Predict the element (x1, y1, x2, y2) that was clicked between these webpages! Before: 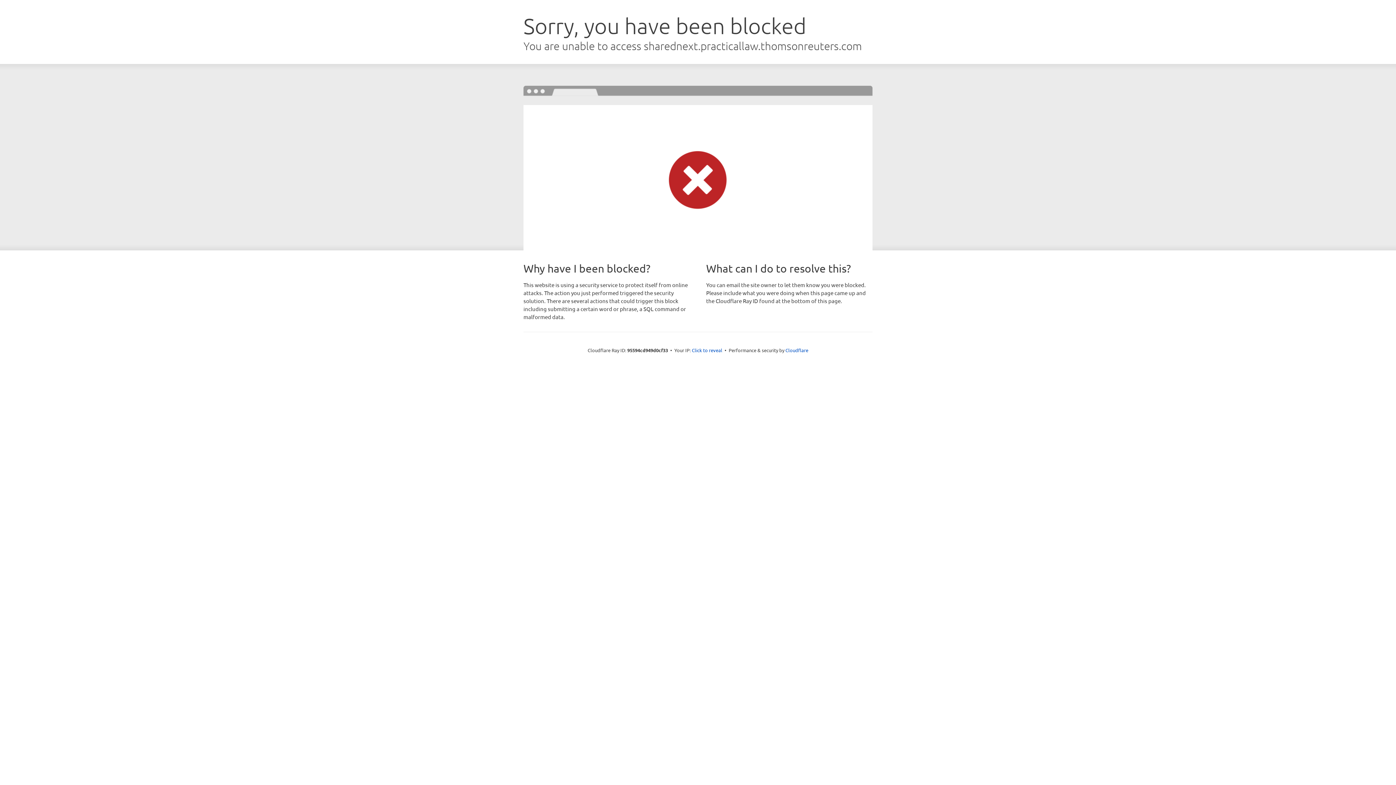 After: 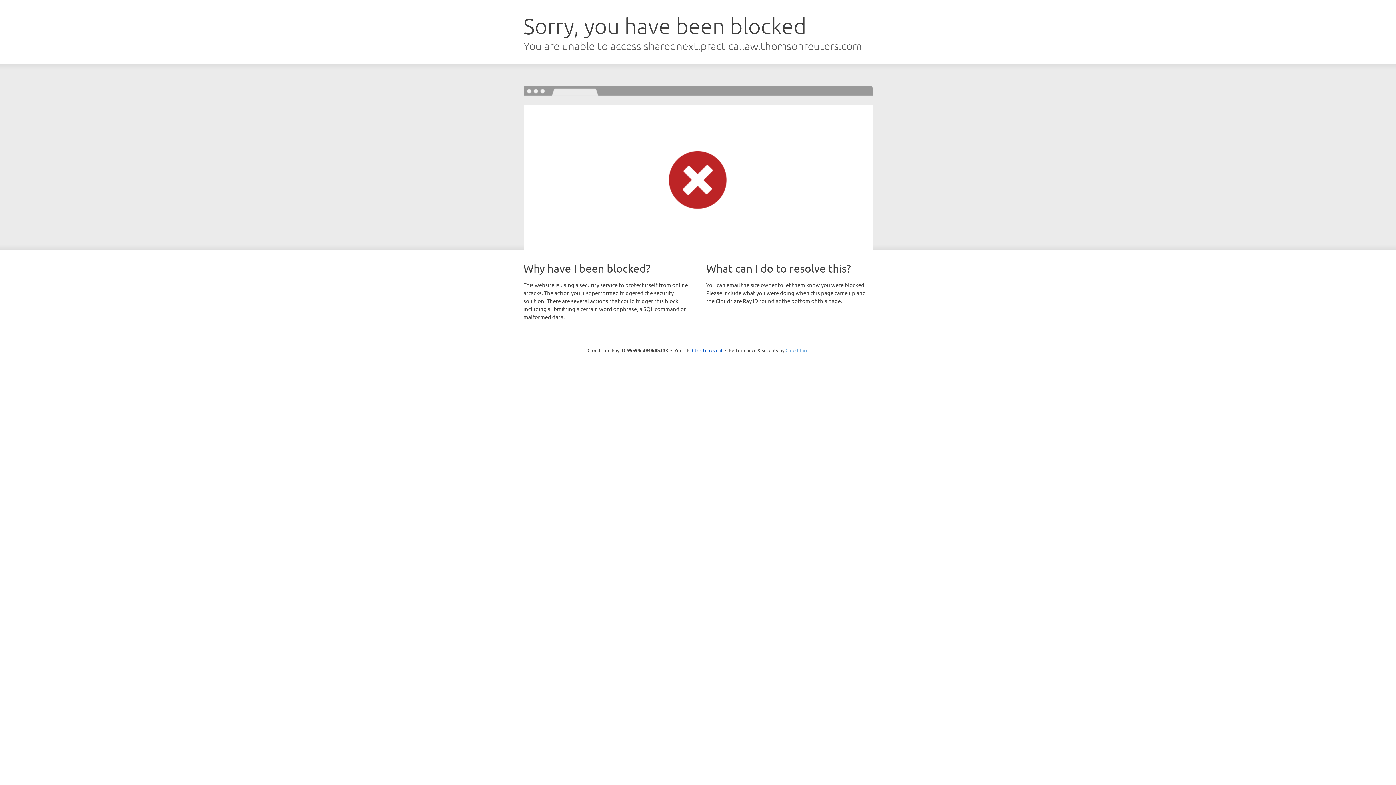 Action: label: Cloudflare bbox: (785, 347, 808, 353)